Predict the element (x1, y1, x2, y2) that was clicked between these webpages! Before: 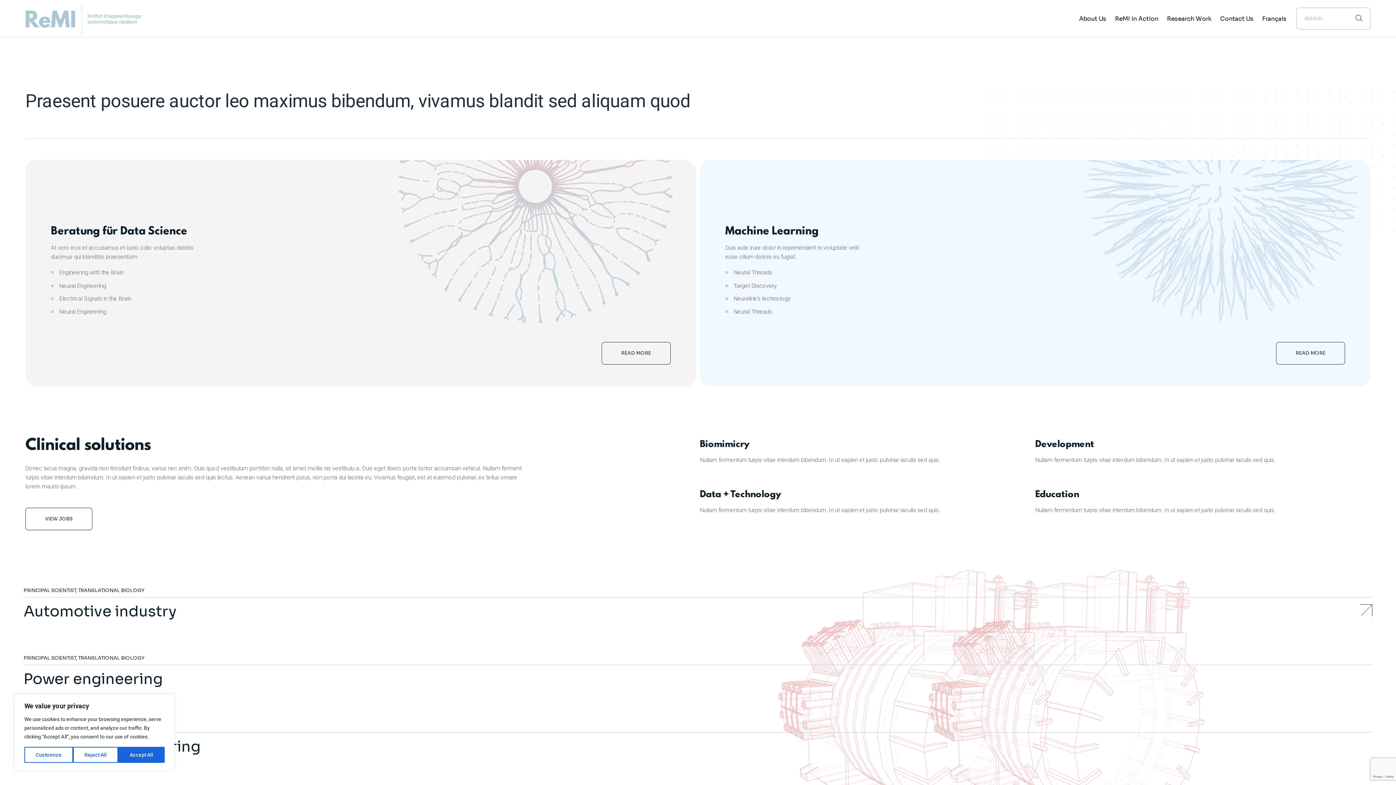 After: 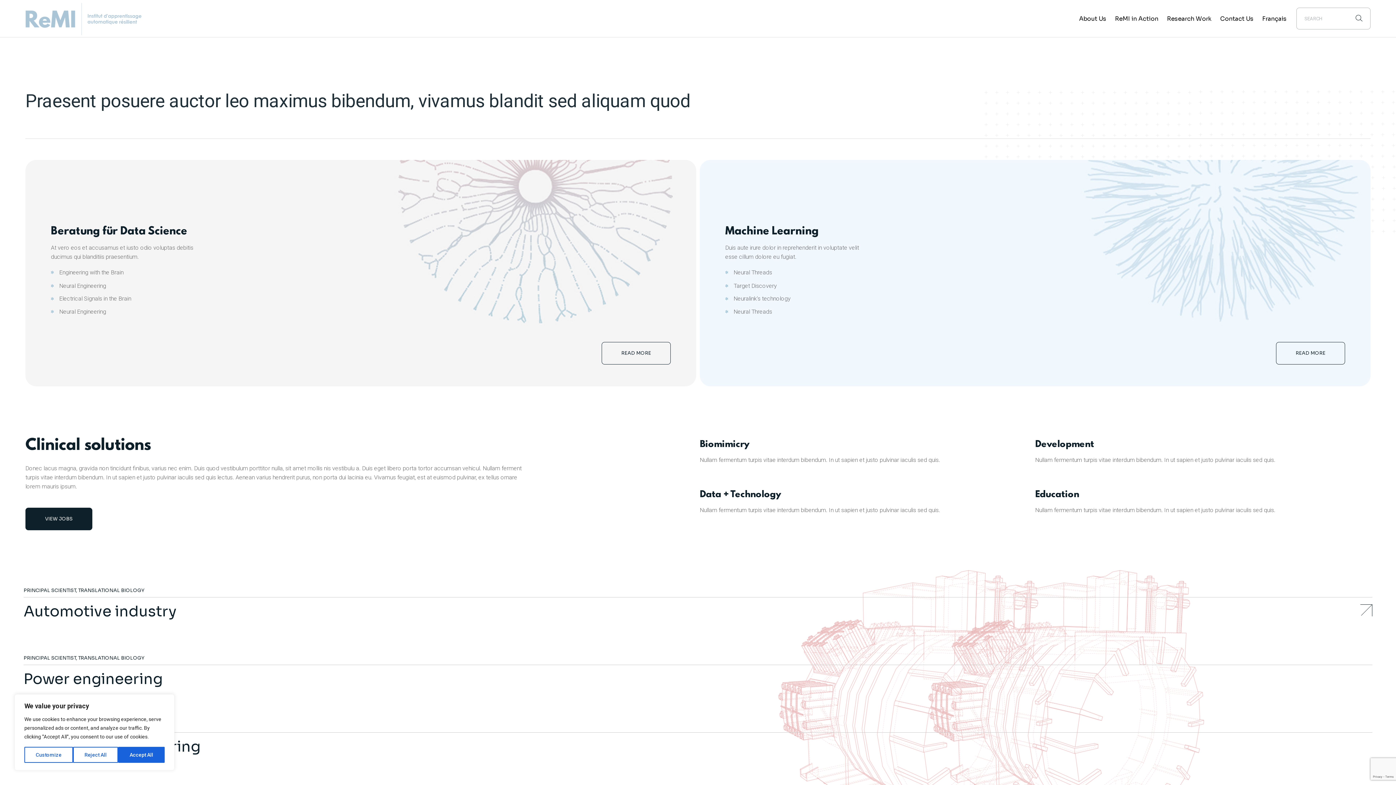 Action: label: VIEW JOBS bbox: (25, 508, 92, 530)